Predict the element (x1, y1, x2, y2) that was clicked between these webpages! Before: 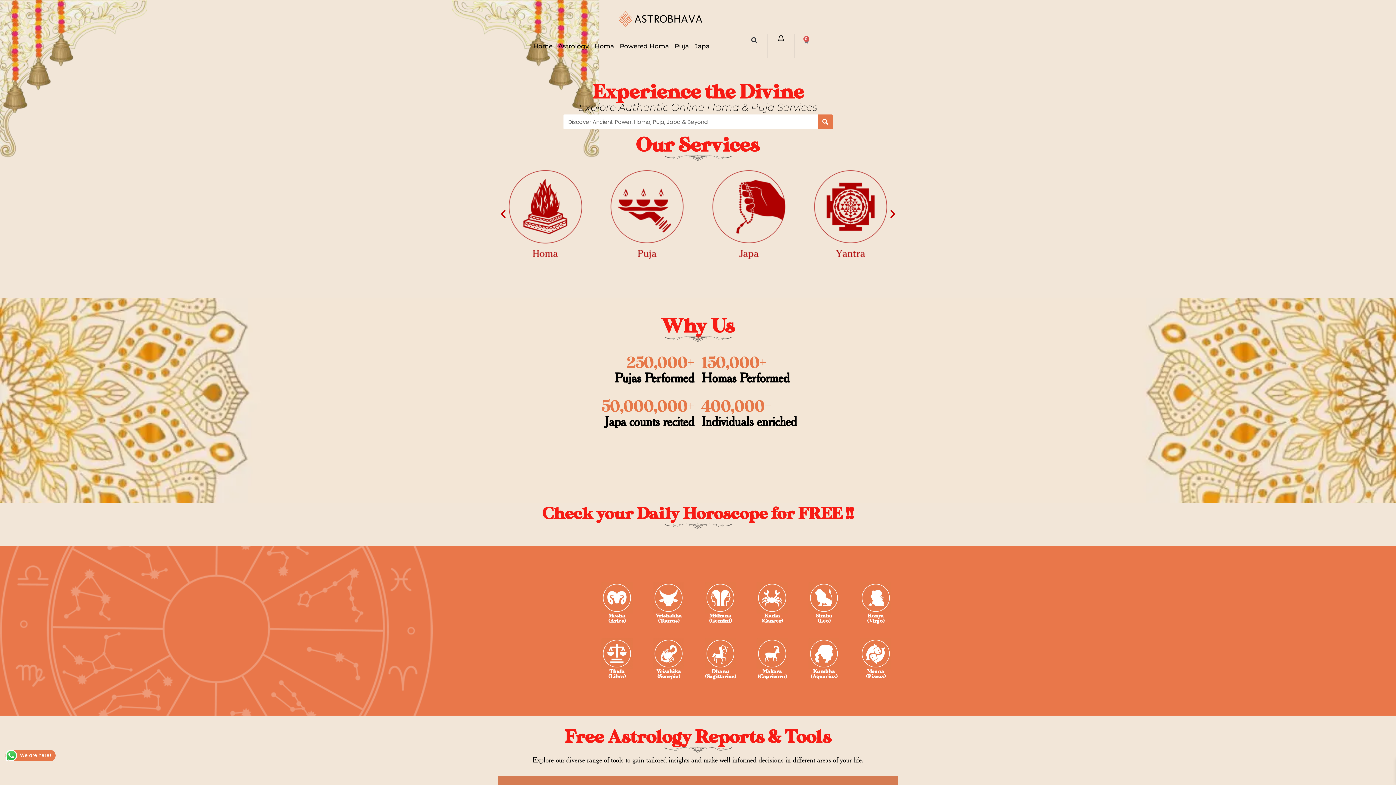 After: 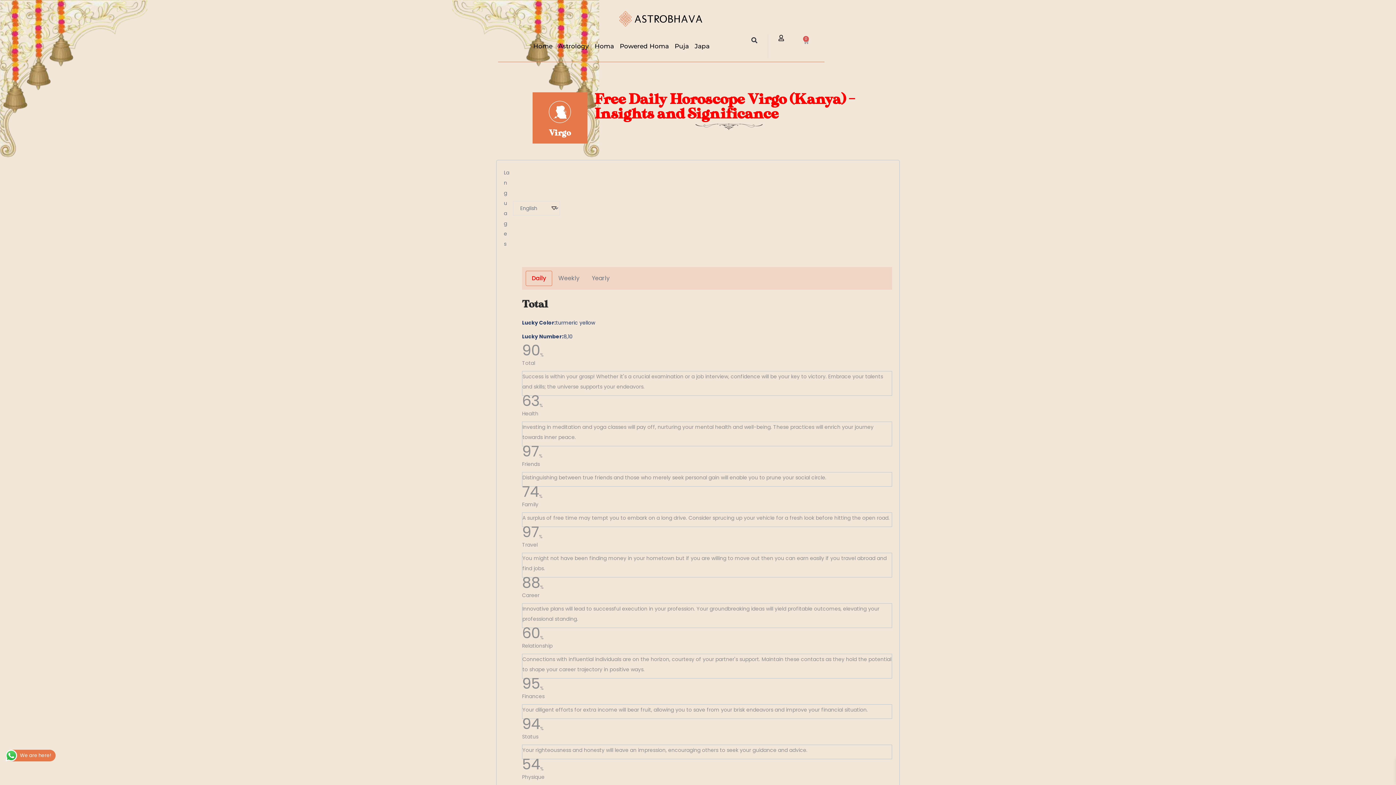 Action: bbox: (853, 582, 898, 613)